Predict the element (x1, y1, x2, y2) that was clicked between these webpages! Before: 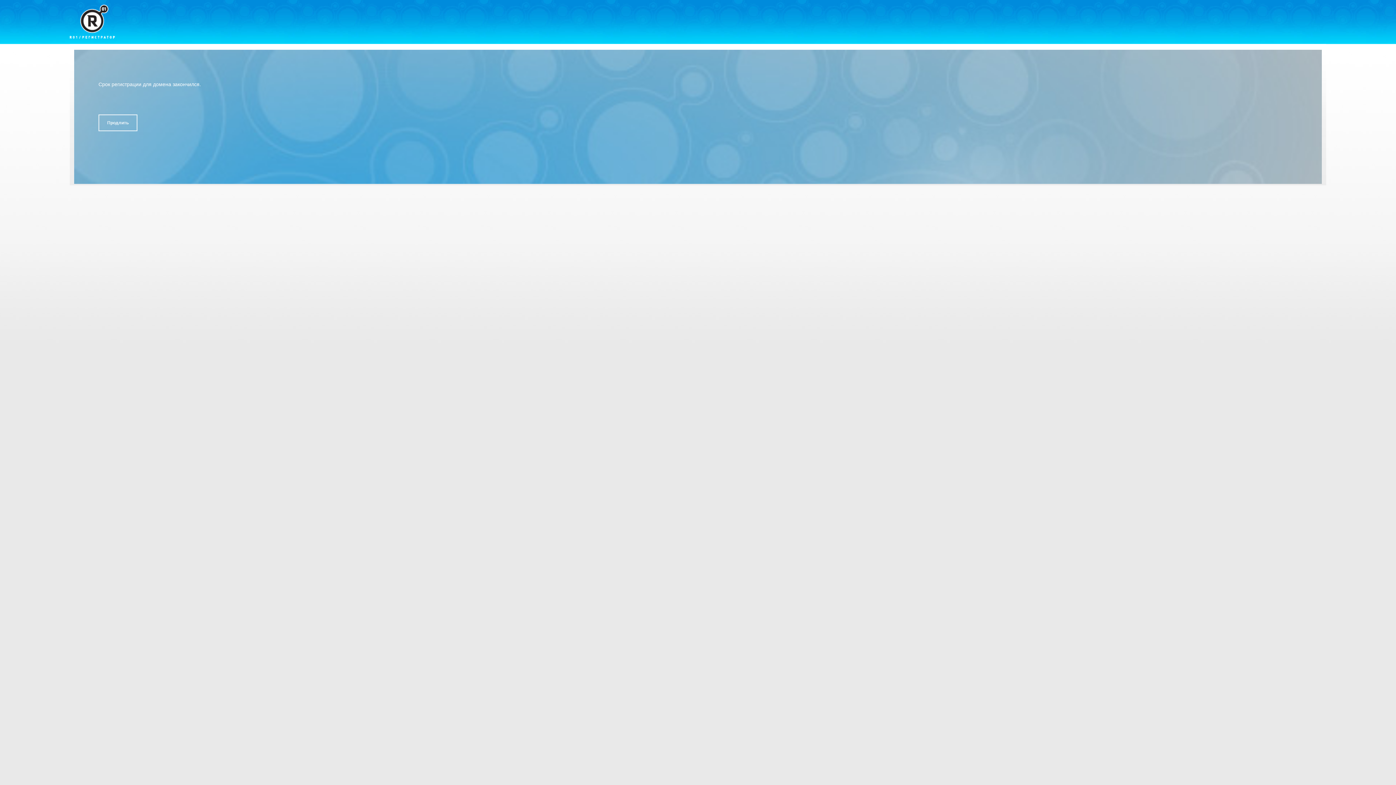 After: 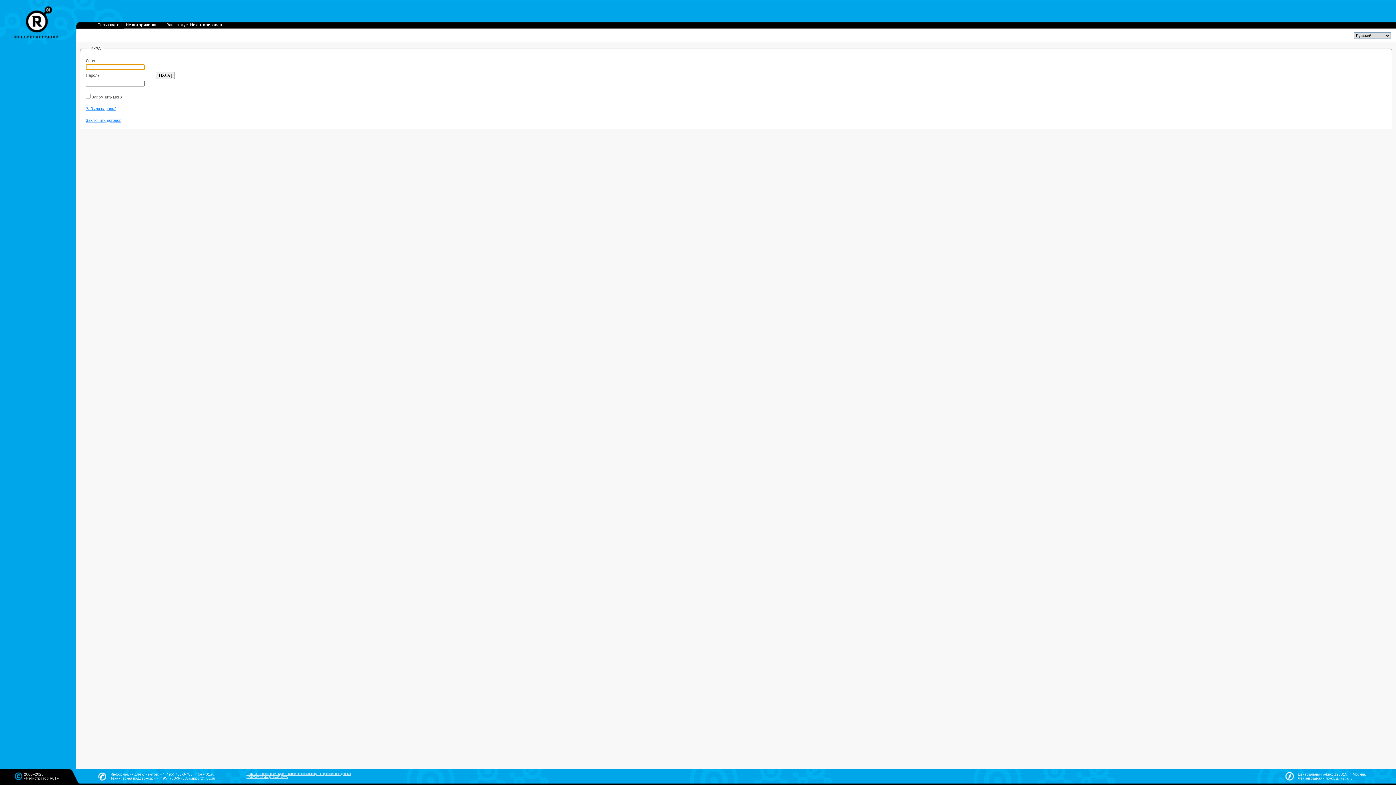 Action: bbox: (98, 114, 137, 131) label: Продлить